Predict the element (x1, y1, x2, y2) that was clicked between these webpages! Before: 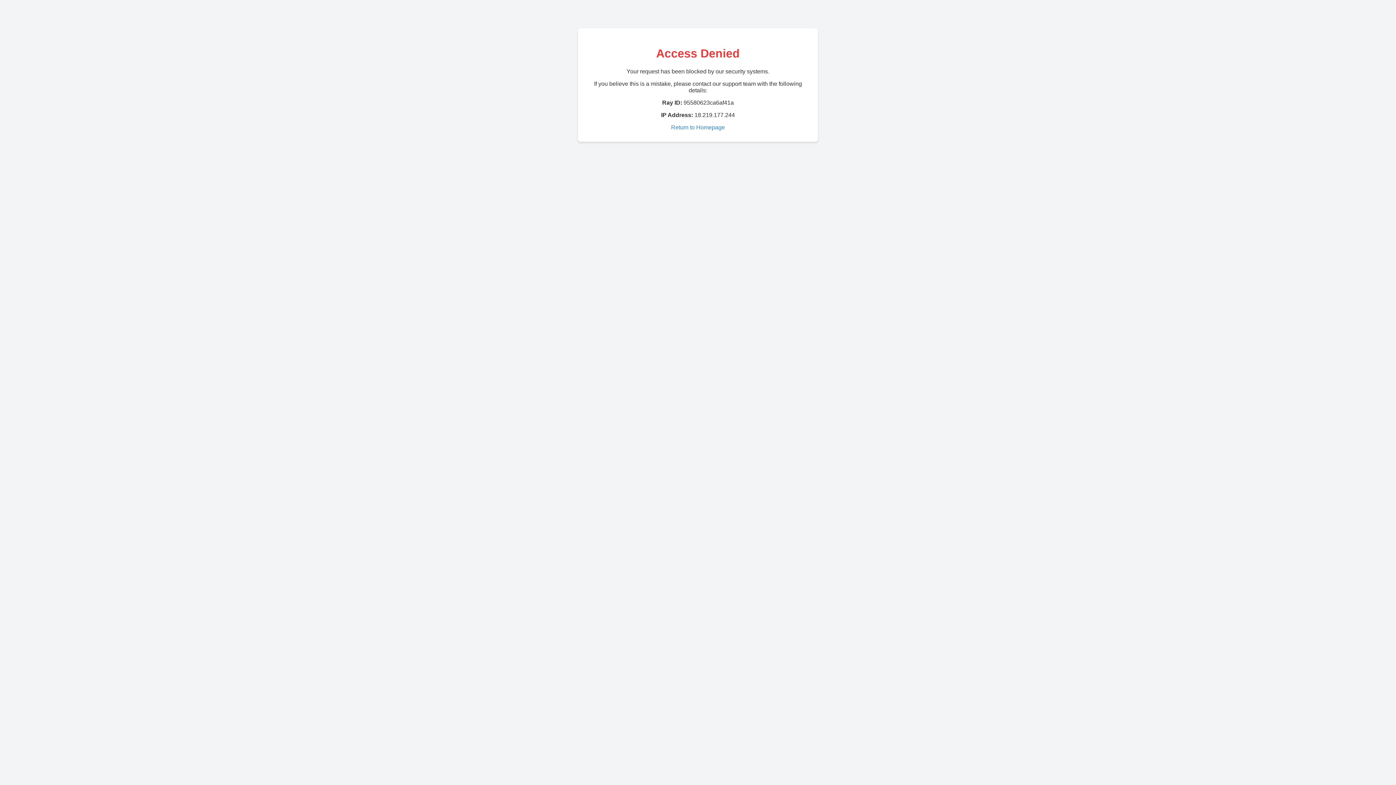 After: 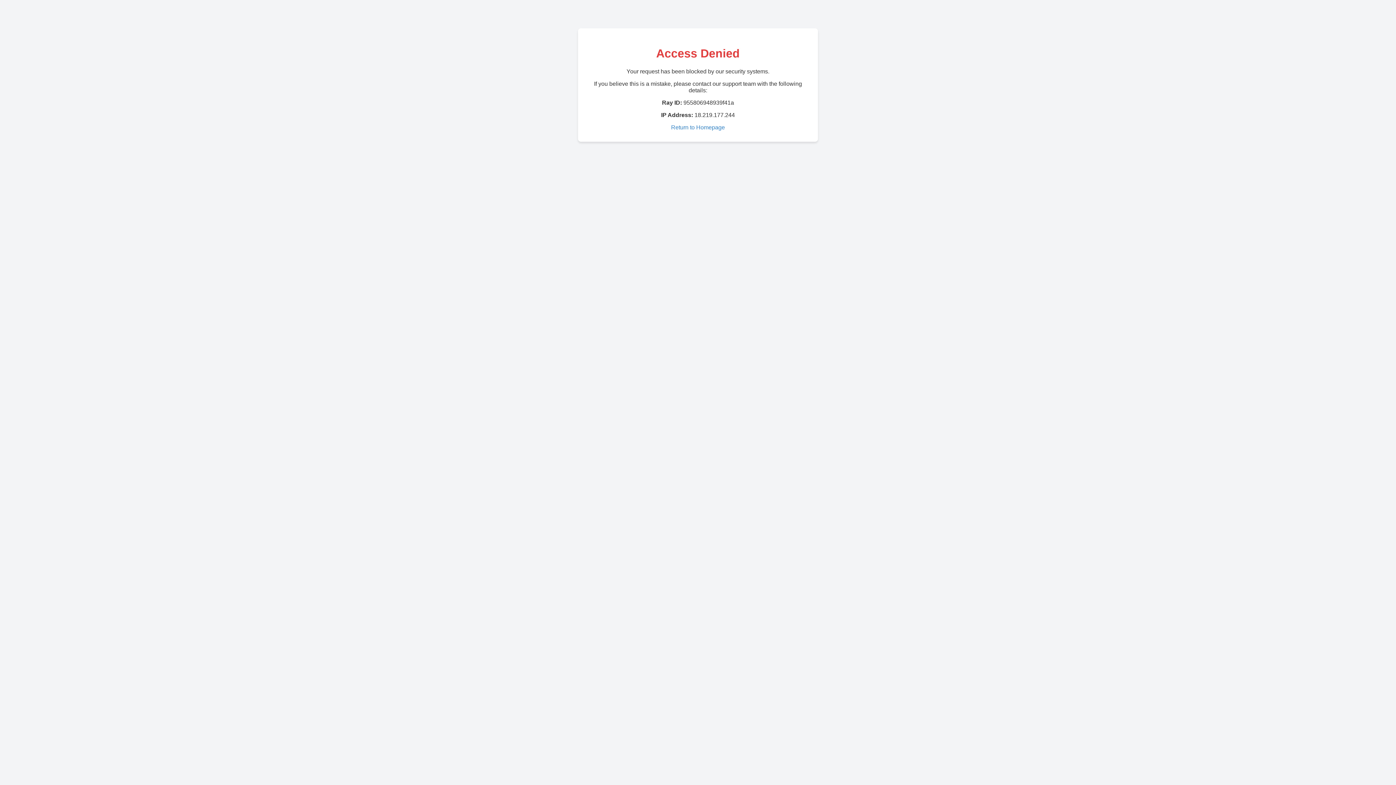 Action: bbox: (671, 124, 725, 130) label: Return to Homepage